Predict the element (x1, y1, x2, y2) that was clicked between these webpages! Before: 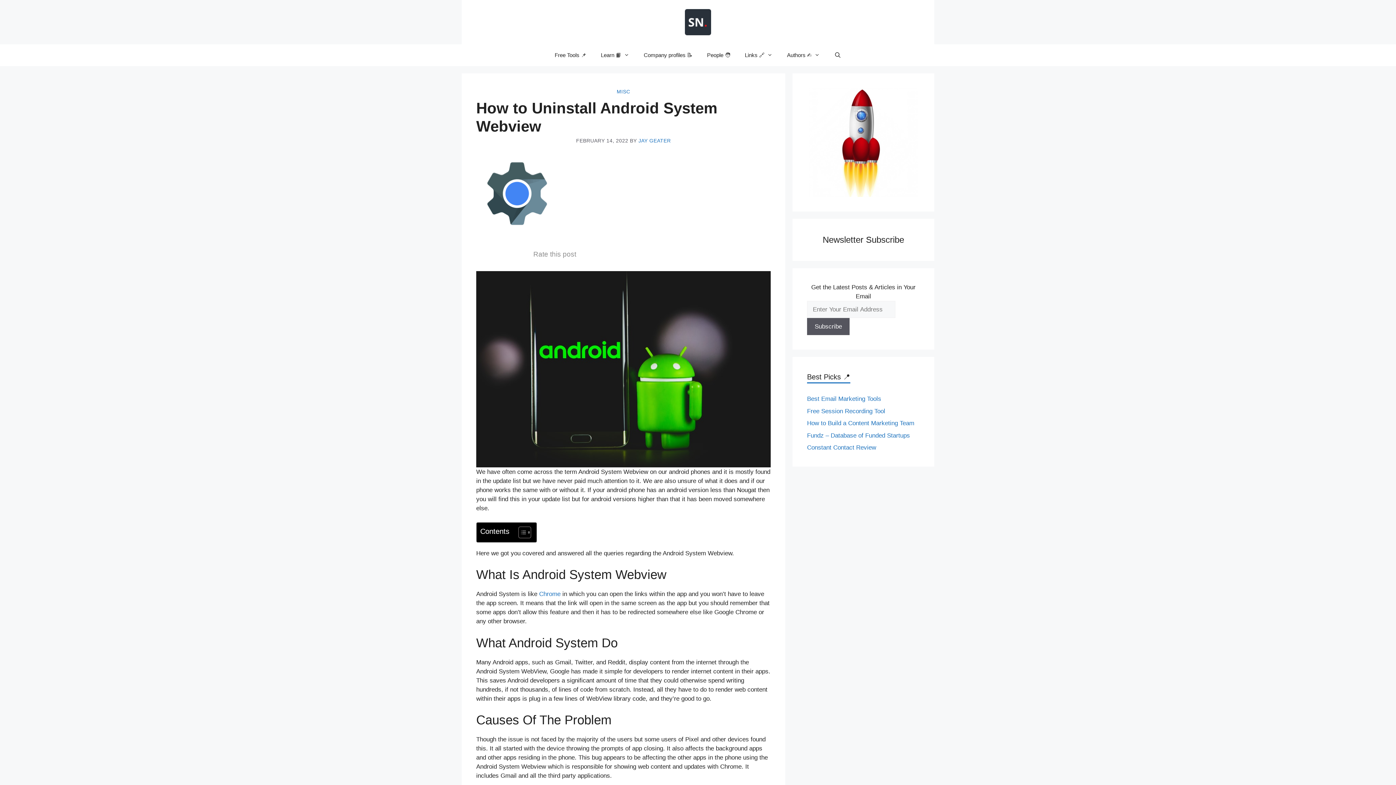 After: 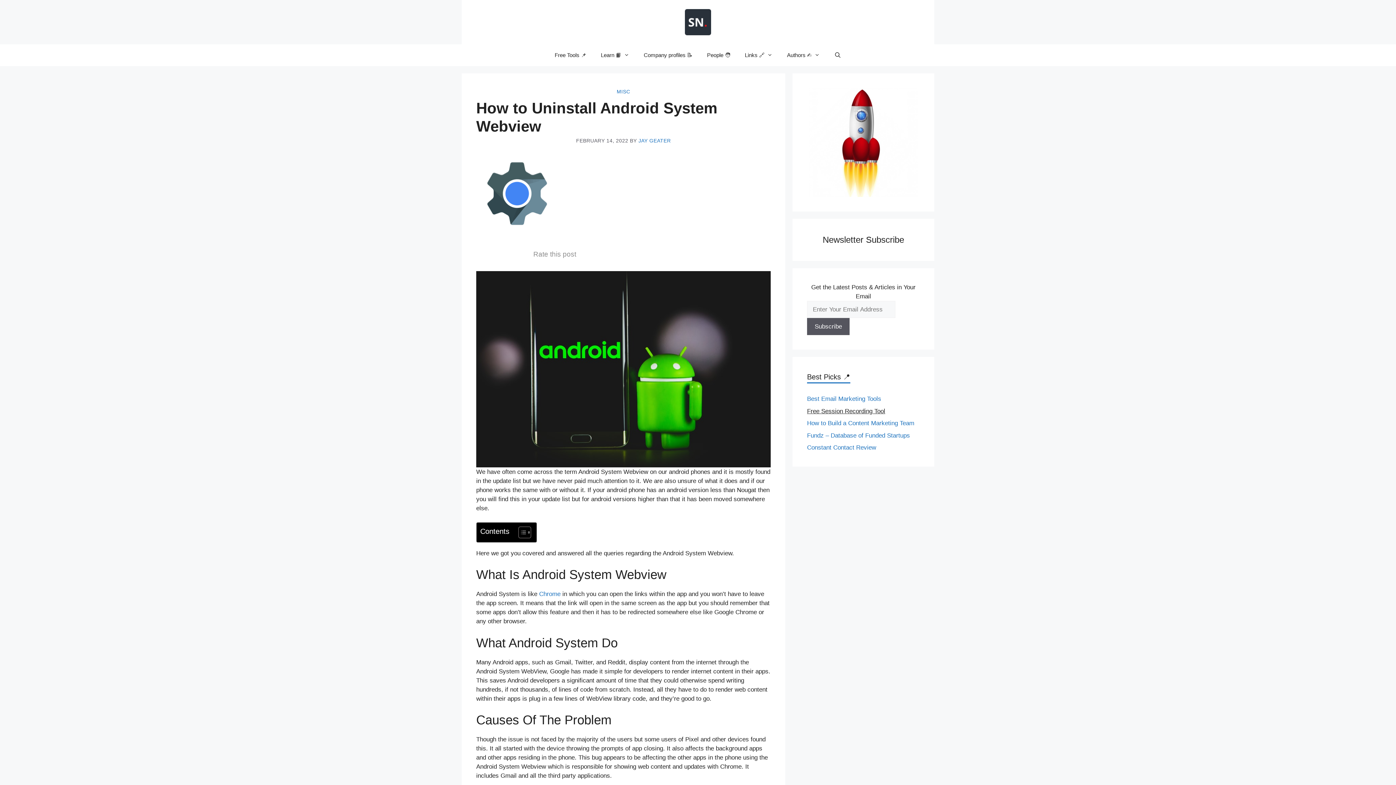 Action: label: Free Session Recording Tool bbox: (807, 407, 885, 414)